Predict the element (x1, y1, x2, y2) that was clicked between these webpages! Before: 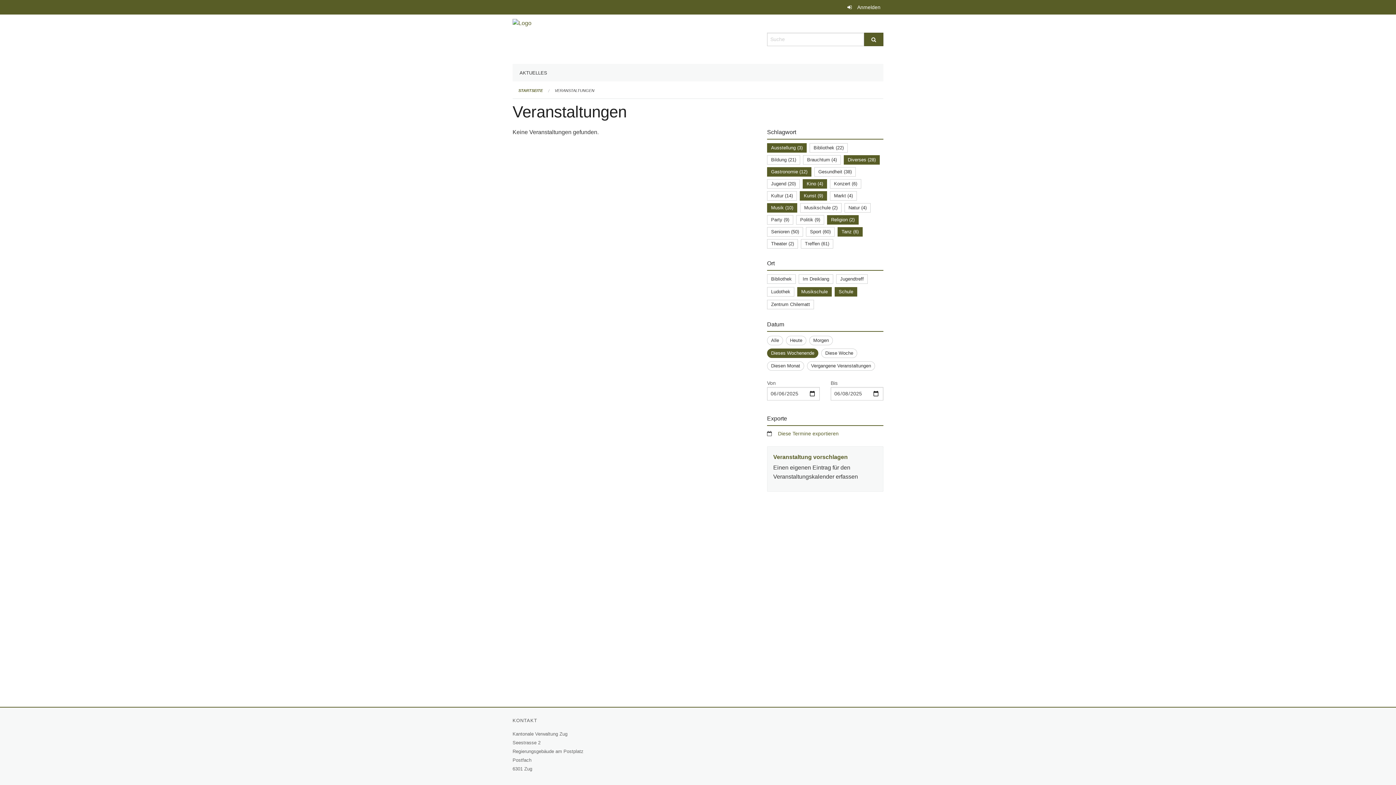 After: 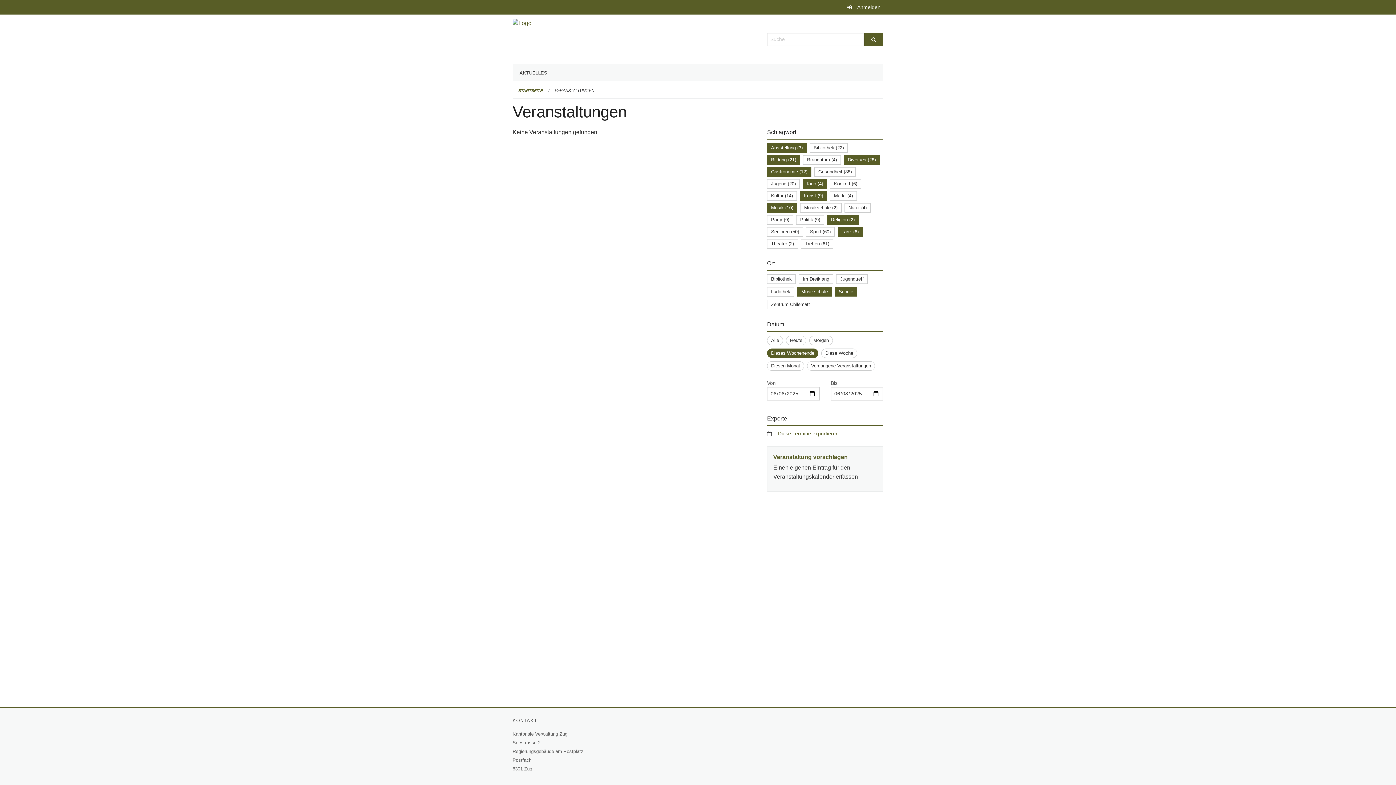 Action: bbox: (771, 157, 796, 162) label: Bildung (21)